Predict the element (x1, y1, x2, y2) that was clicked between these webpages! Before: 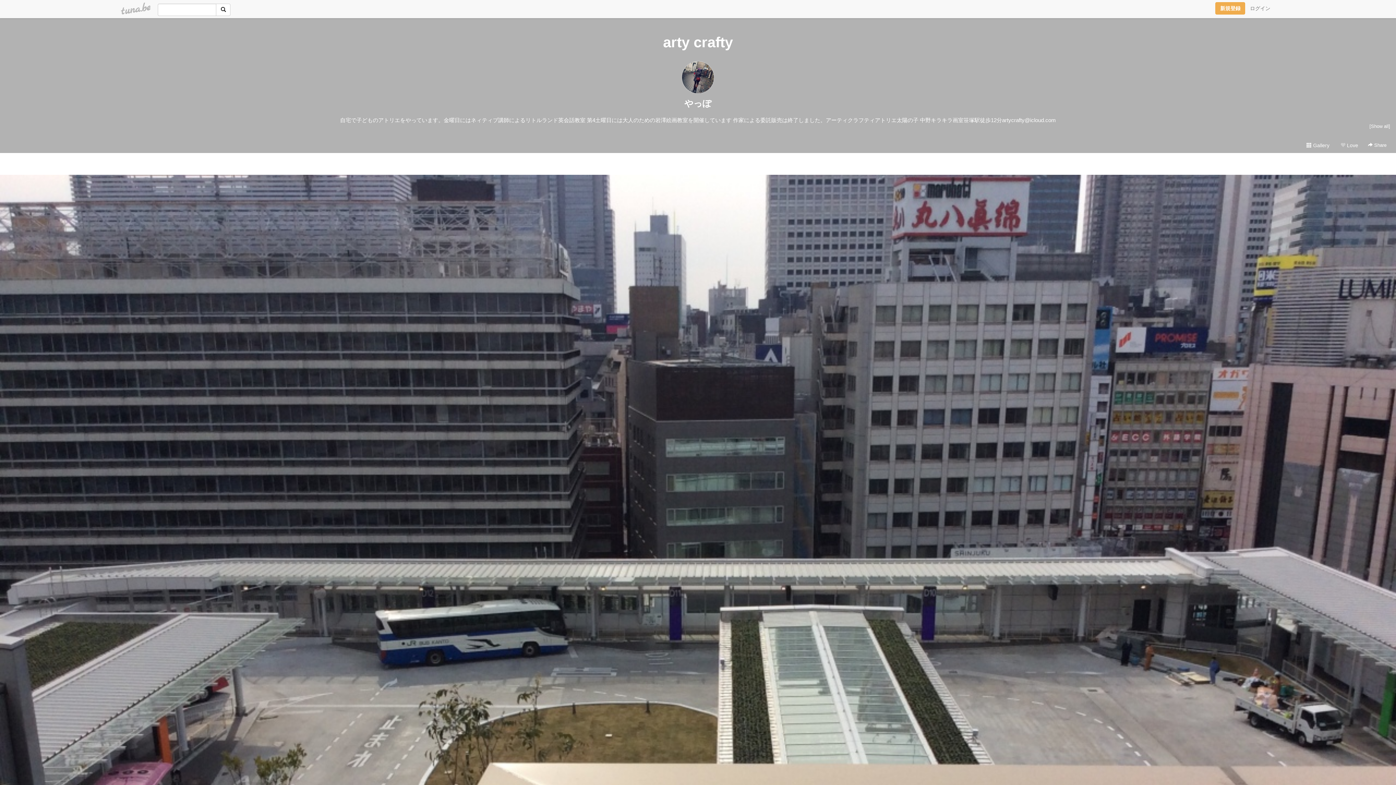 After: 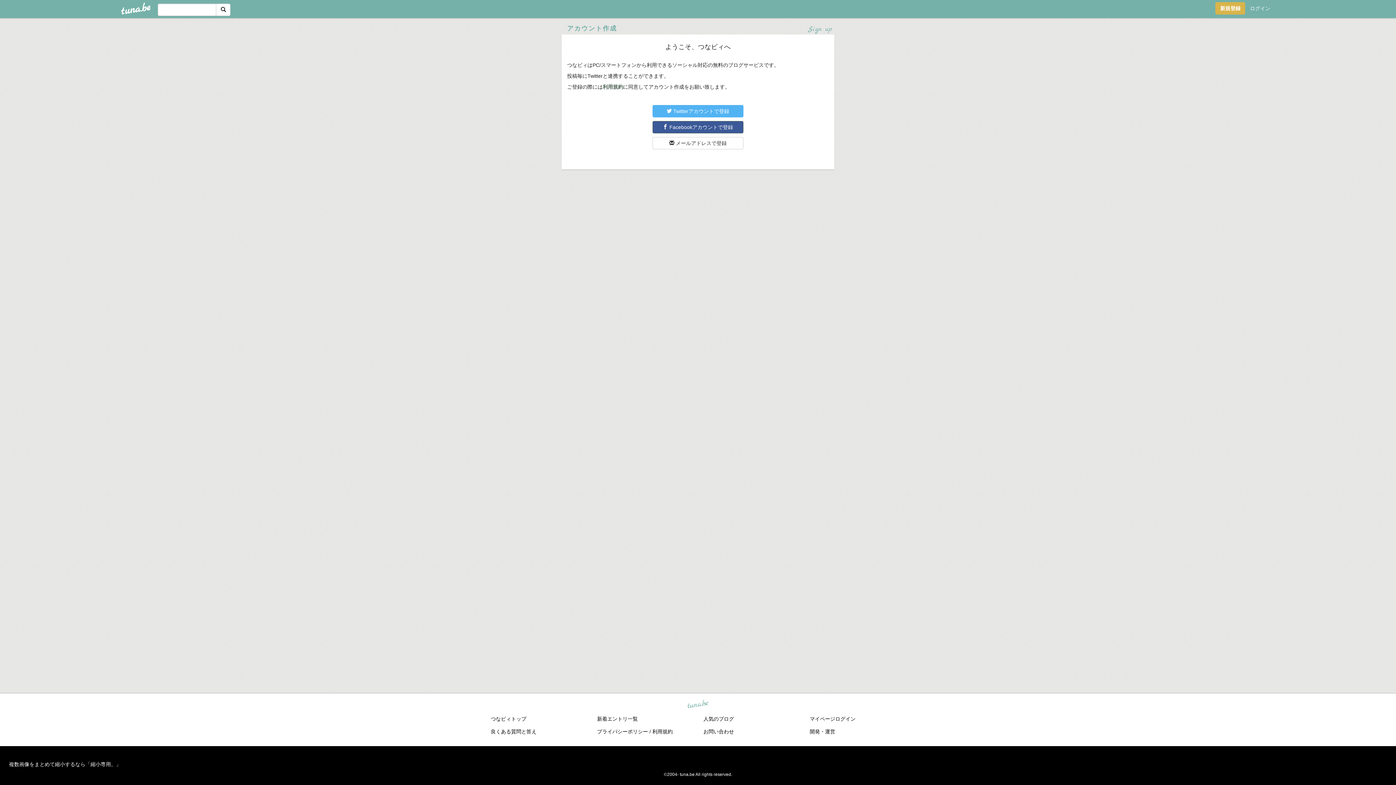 Action: bbox: (1215, 2, 1245, 14) label: 新規登録